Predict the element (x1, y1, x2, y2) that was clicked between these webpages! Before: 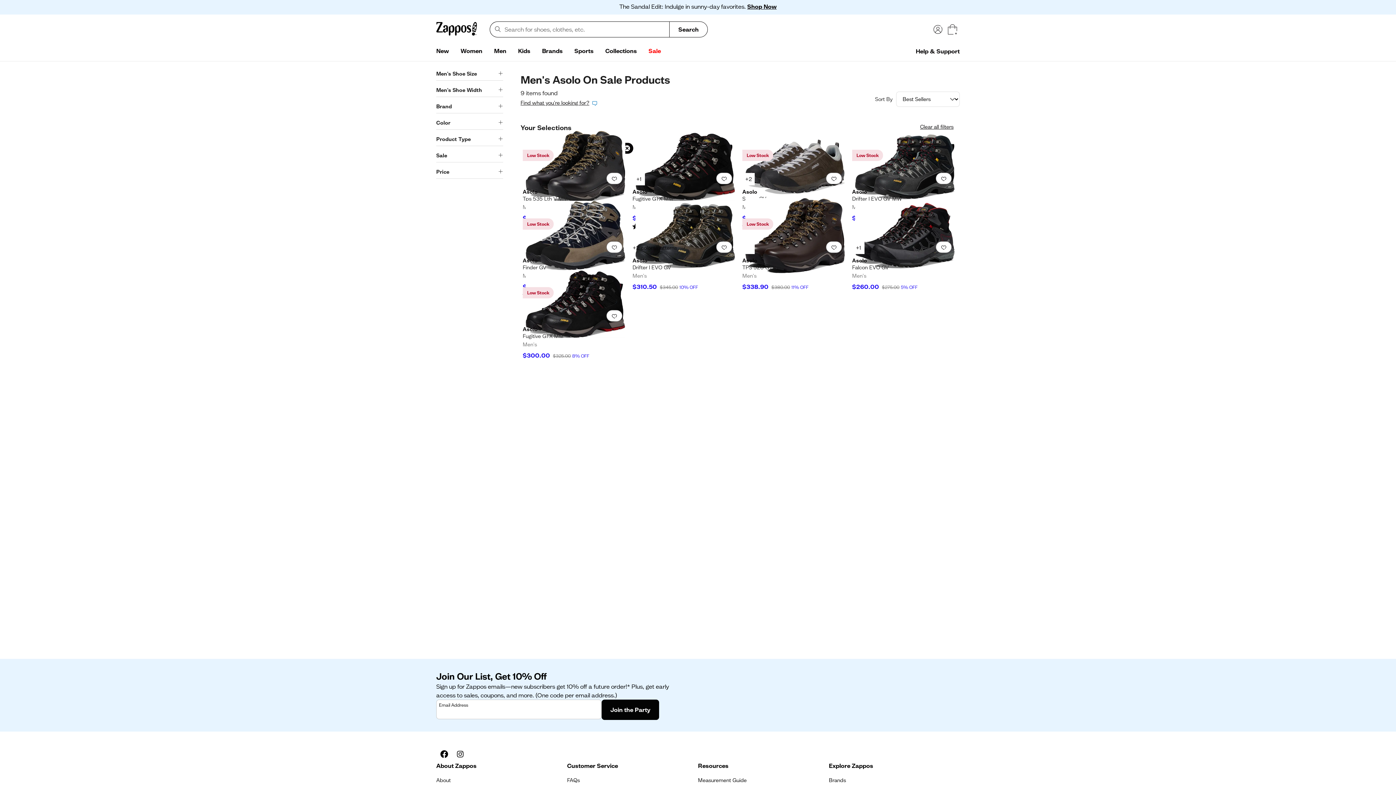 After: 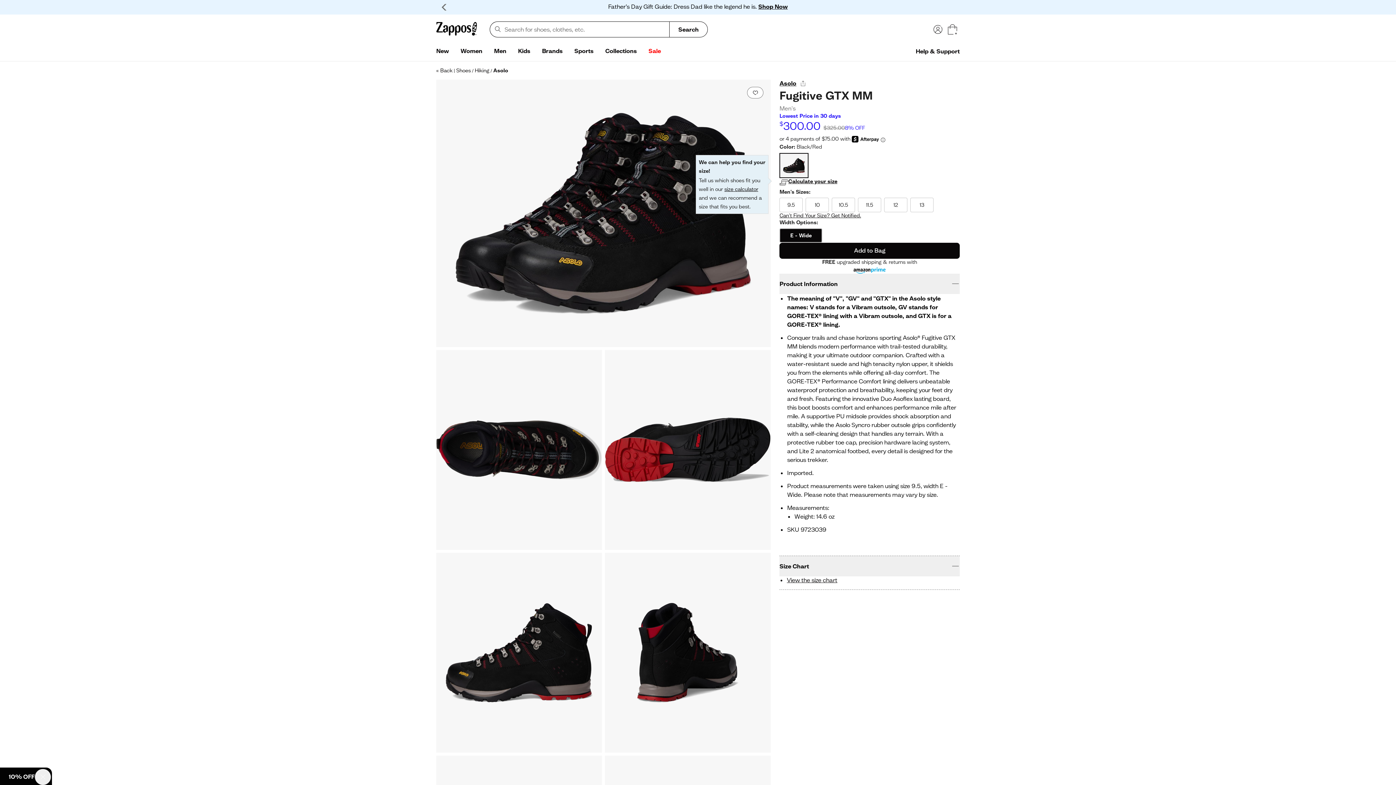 Action: label: Asolo - Fugitive GTX MM. Color Black/Red. Low Stock. On sale for $300.00. MSRP $325.00. 8% off. bbox: (522, 304, 628, 360)